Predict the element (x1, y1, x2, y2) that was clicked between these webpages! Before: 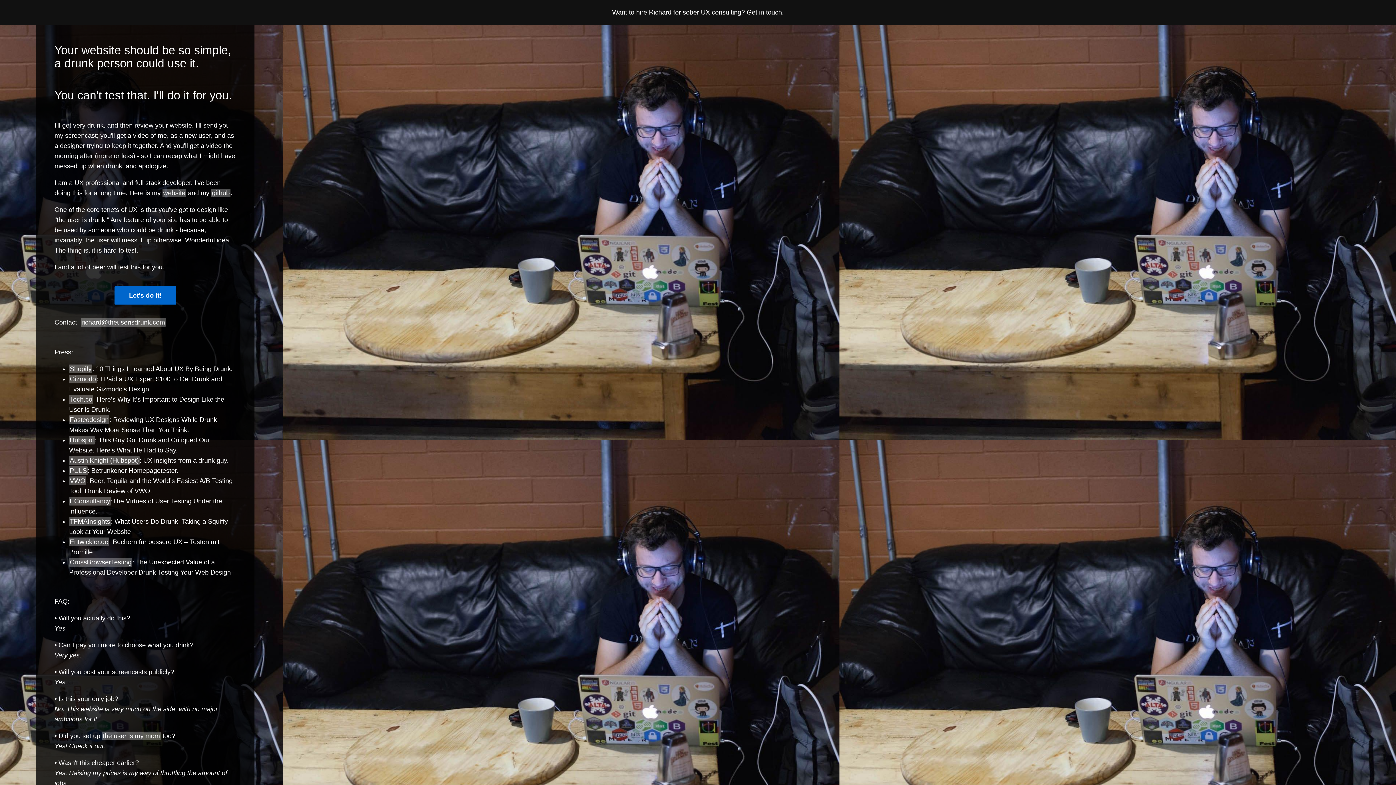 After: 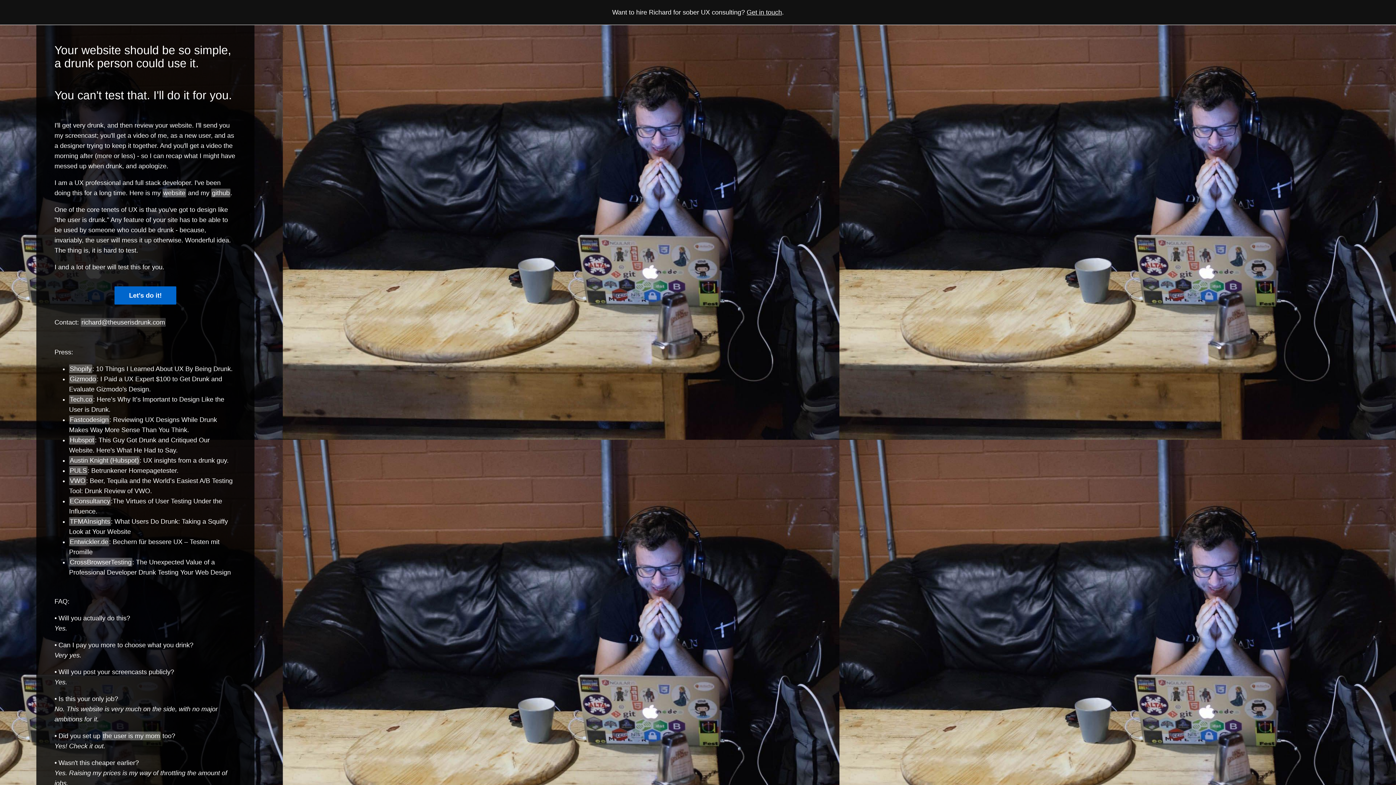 Action: label: richard@theuserisdrunk.com bbox: (80, 318, 165, 327)